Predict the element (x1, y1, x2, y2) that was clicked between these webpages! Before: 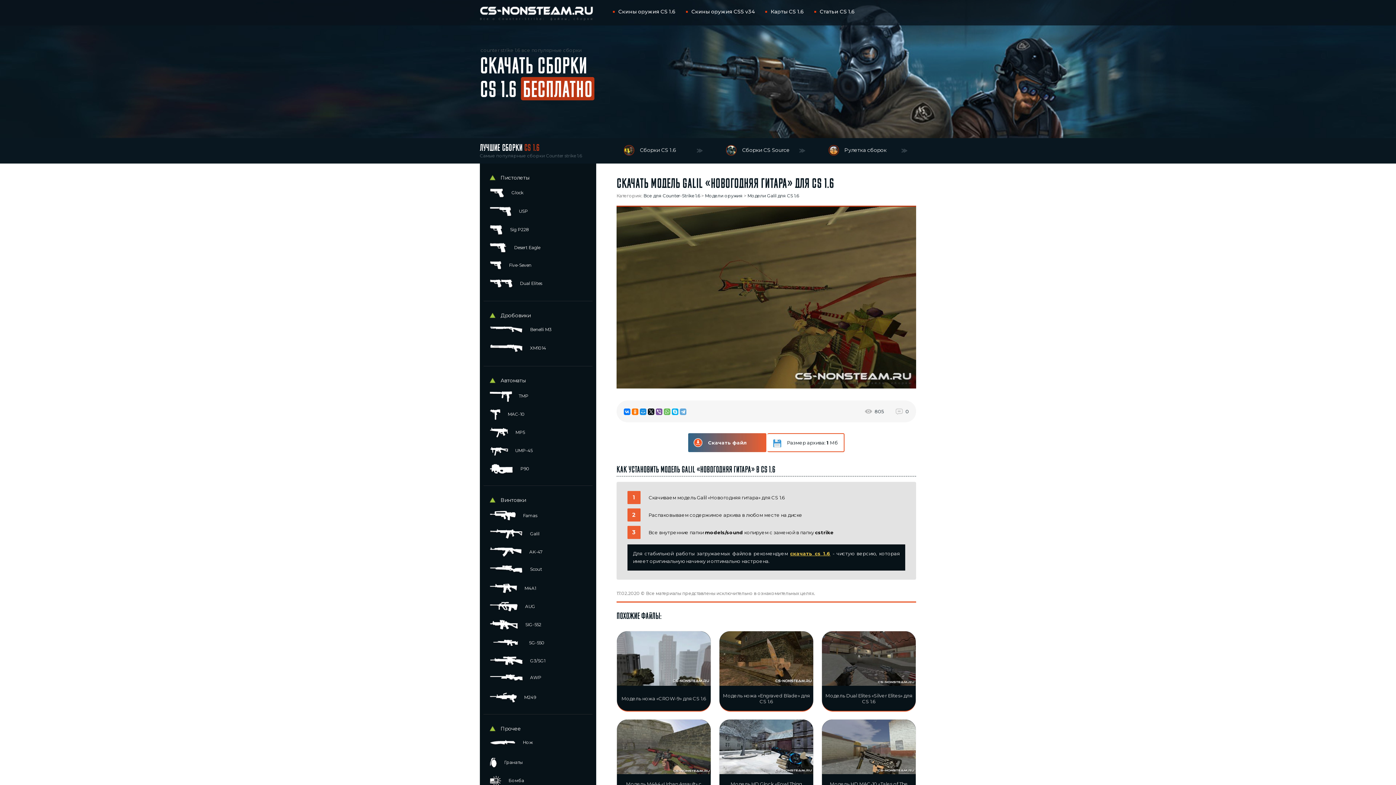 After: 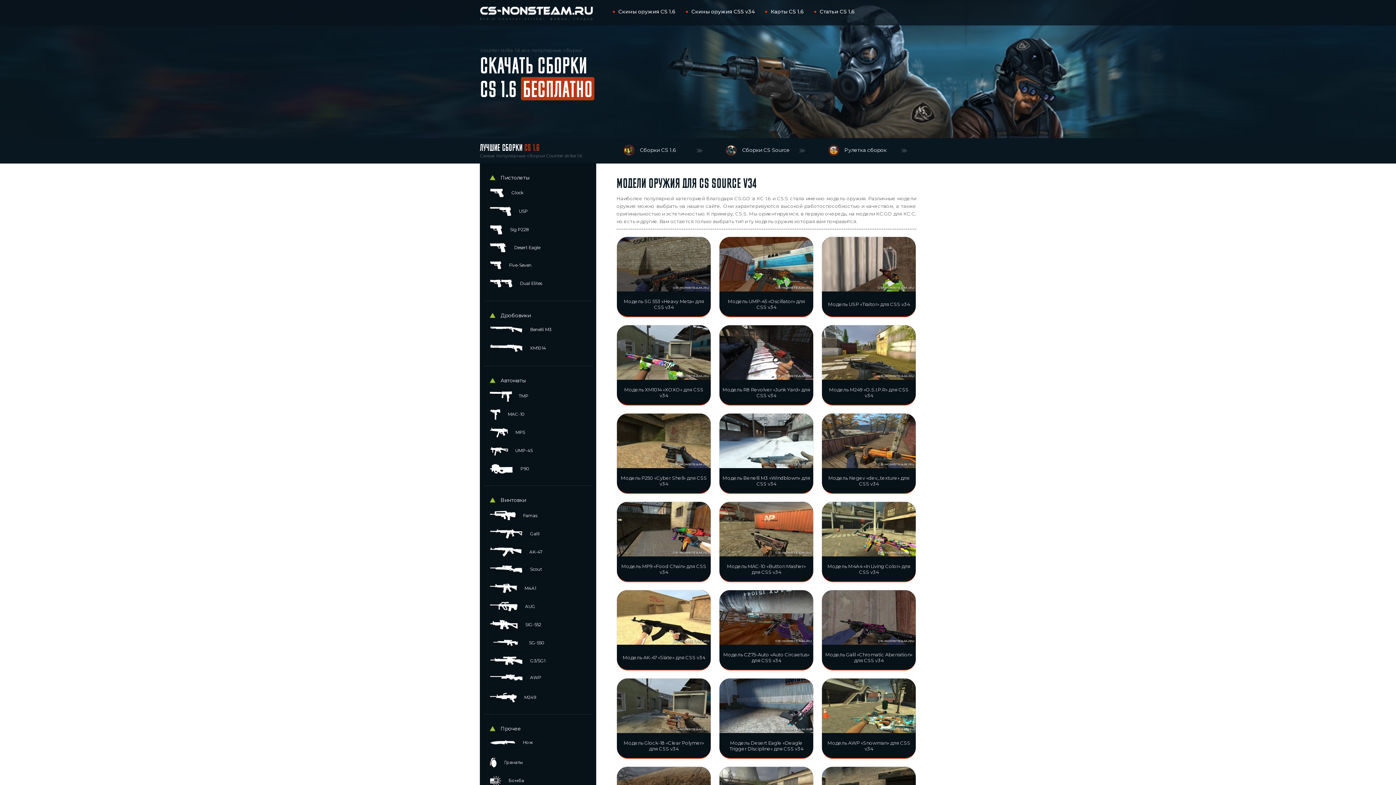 Action: bbox: (680, 5, 754, 18) label: Скины оружия CSS v34